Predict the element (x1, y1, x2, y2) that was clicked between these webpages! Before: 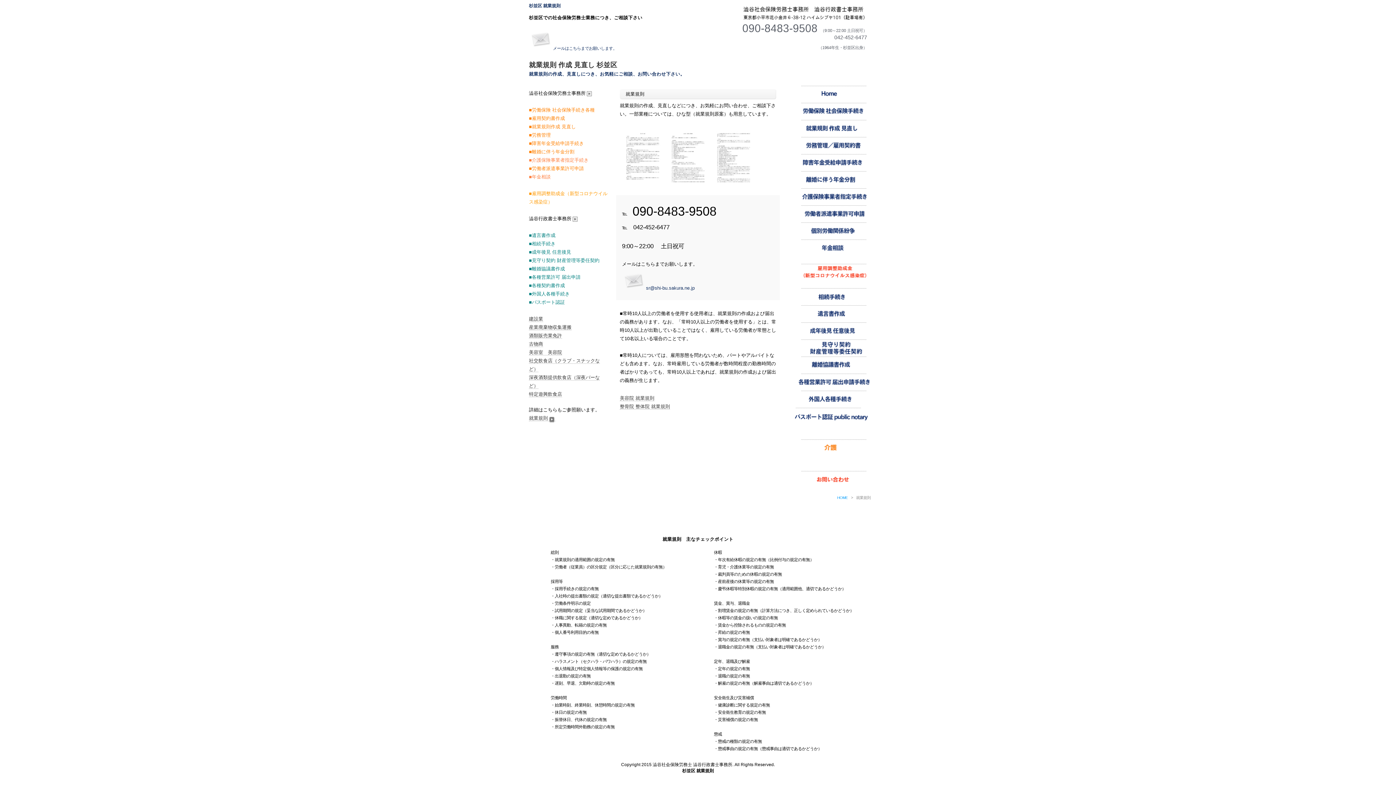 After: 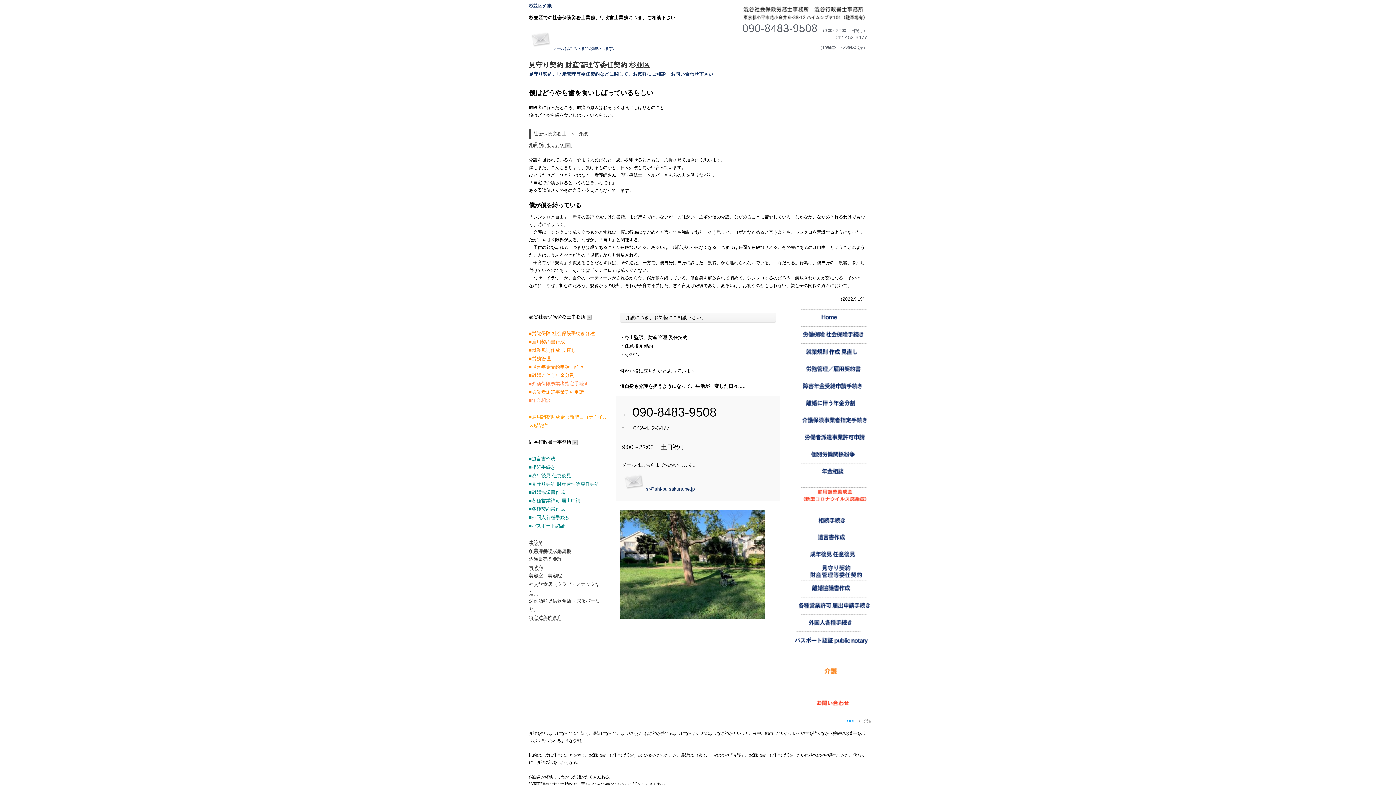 Action: bbox: (797, 450, 870, 454)